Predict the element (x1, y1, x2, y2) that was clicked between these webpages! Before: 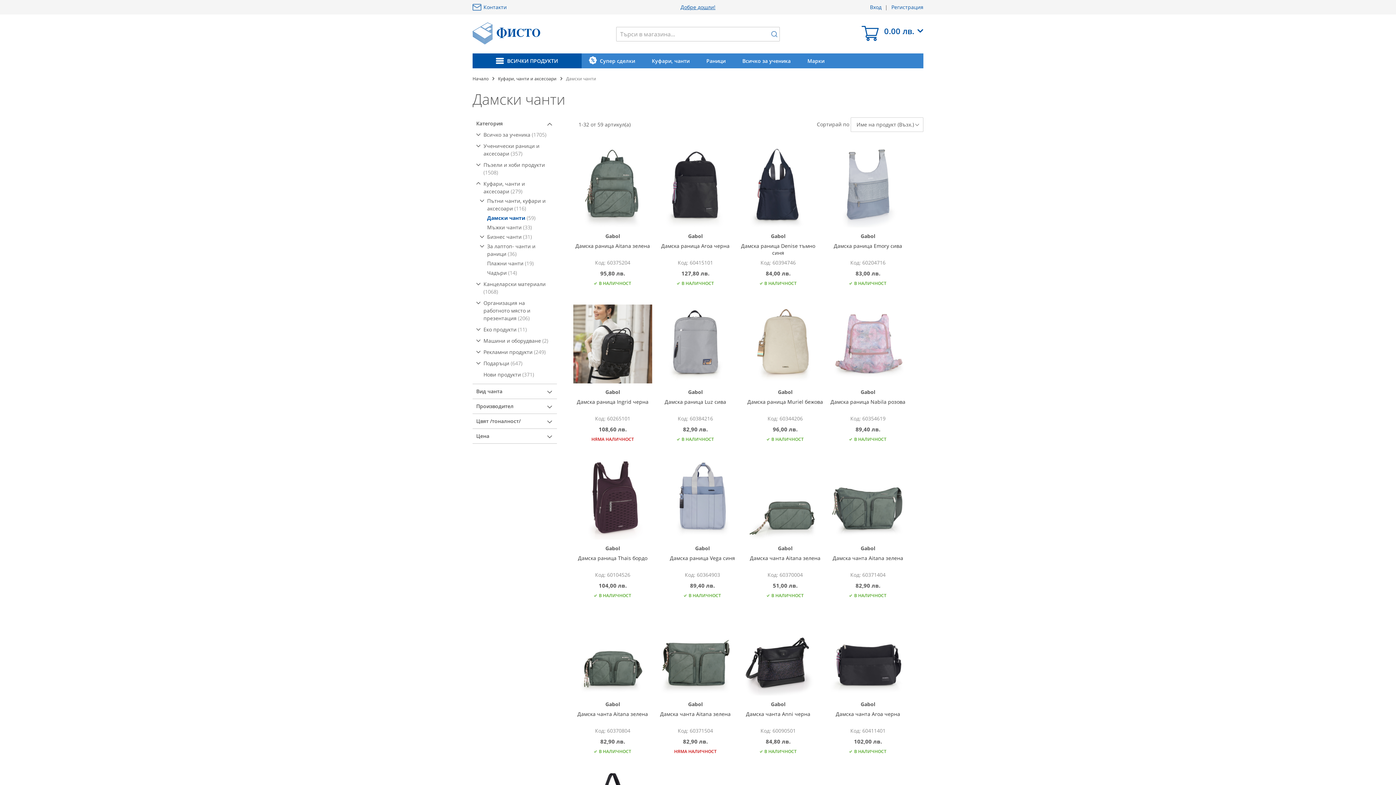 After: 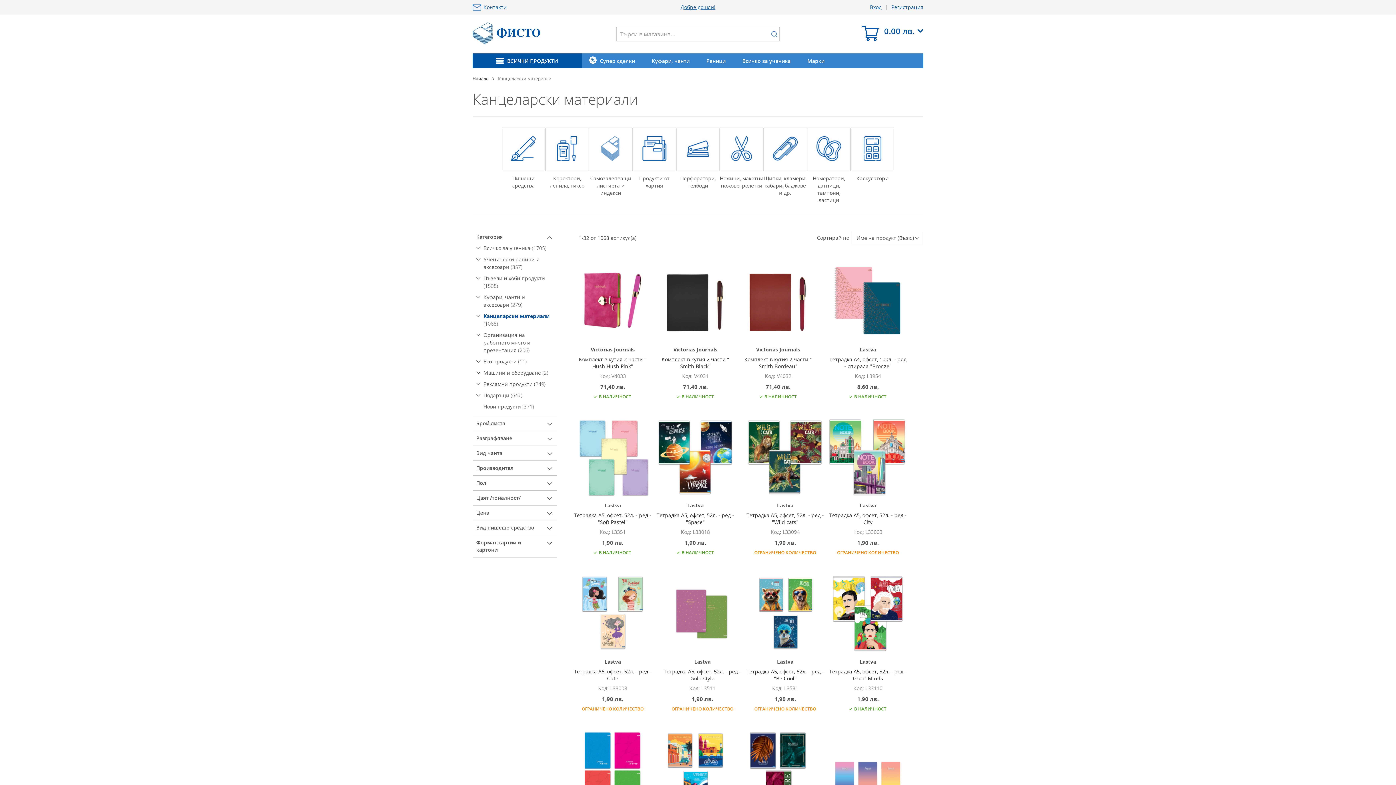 Action: bbox: (476, 280, 551, 295) label: Канцеларски материали